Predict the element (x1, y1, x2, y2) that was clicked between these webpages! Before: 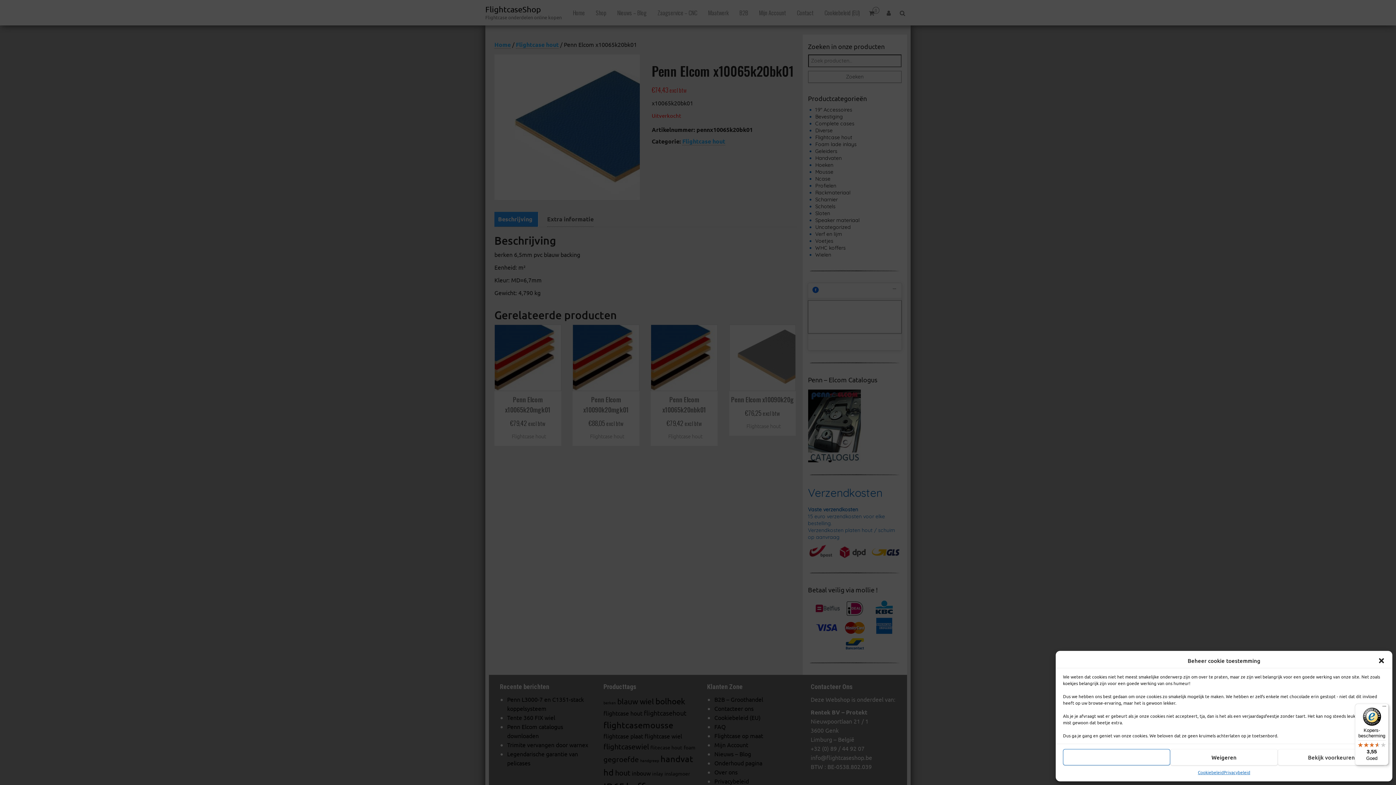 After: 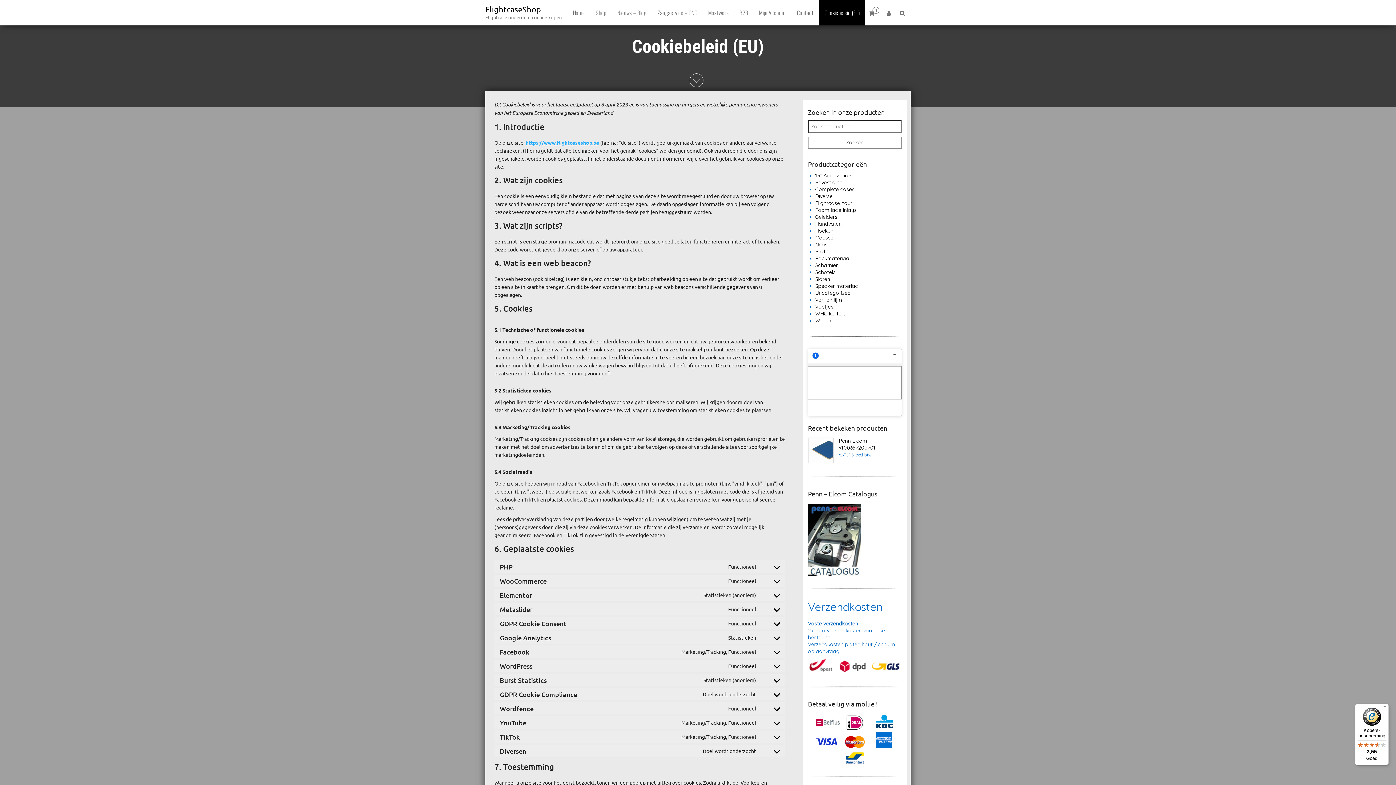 Action: label: Cookiebeleid bbox: (1198, 769, 1223, 776)